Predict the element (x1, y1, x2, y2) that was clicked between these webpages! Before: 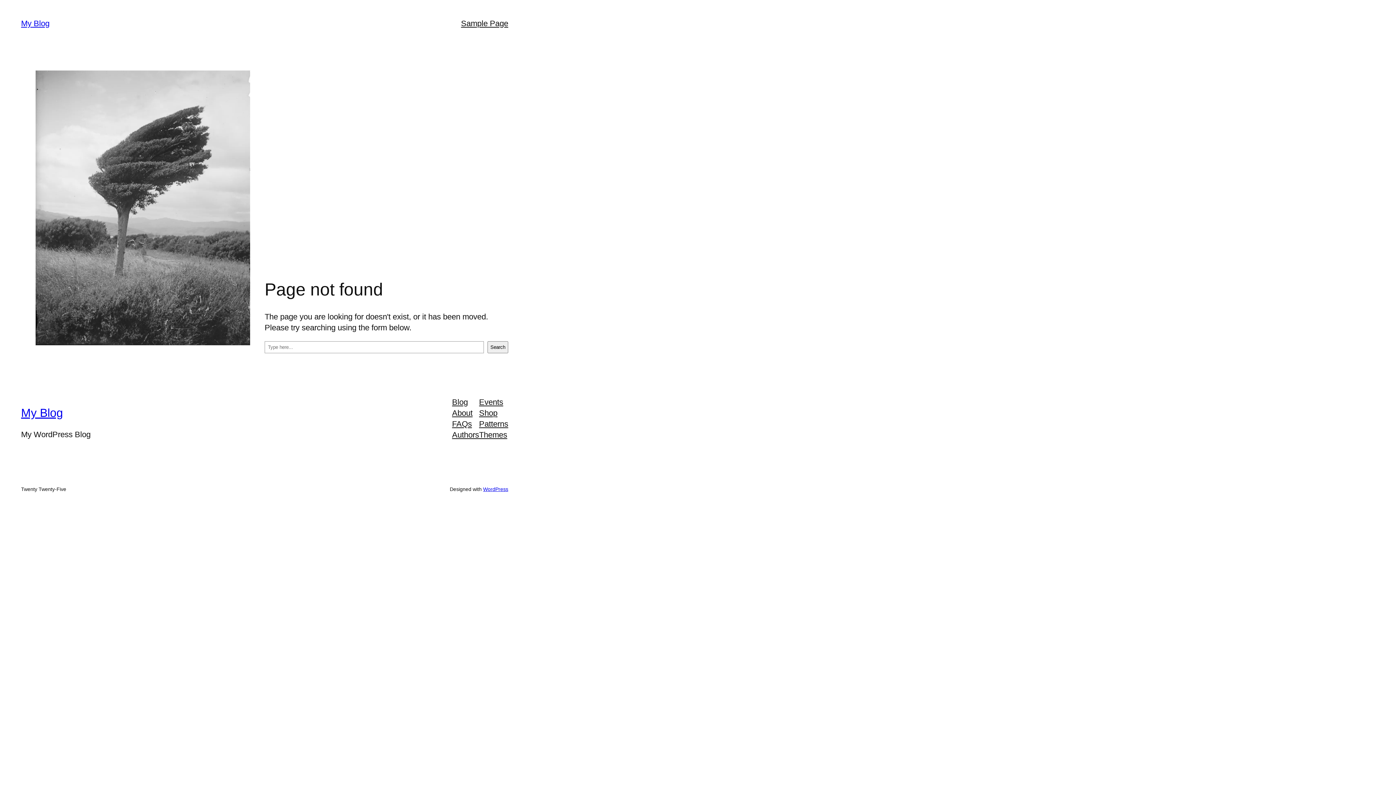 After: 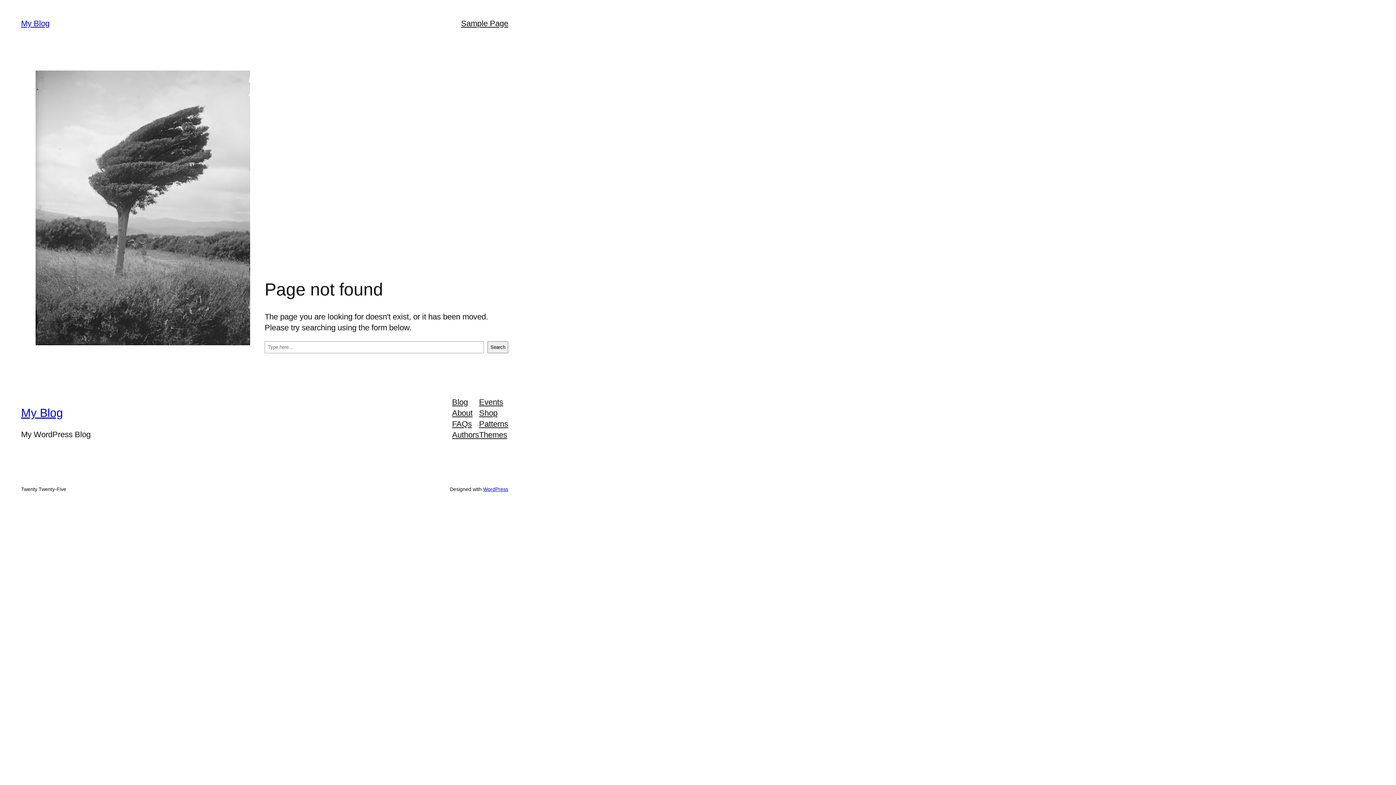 Action: label: FAQs bbox: (452, 418, 472, 429)